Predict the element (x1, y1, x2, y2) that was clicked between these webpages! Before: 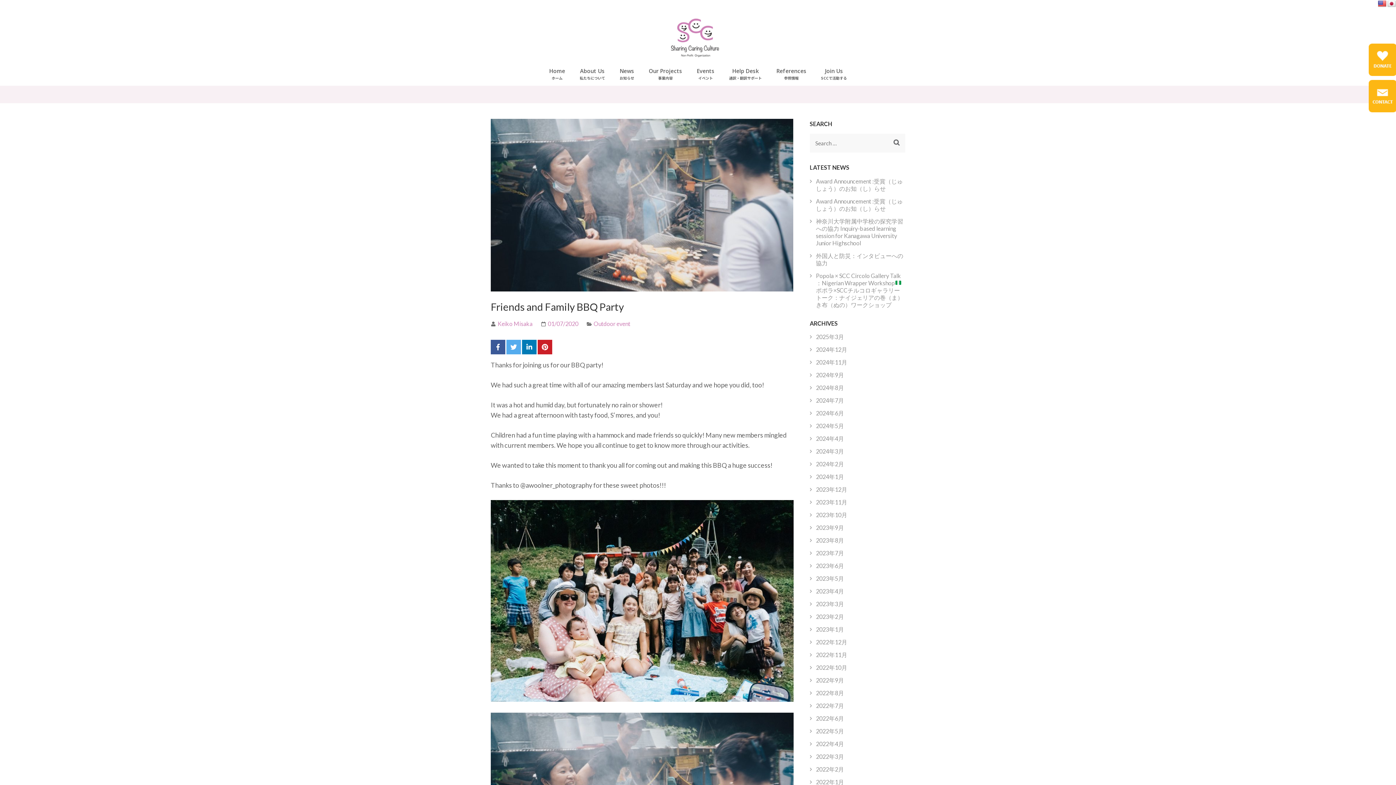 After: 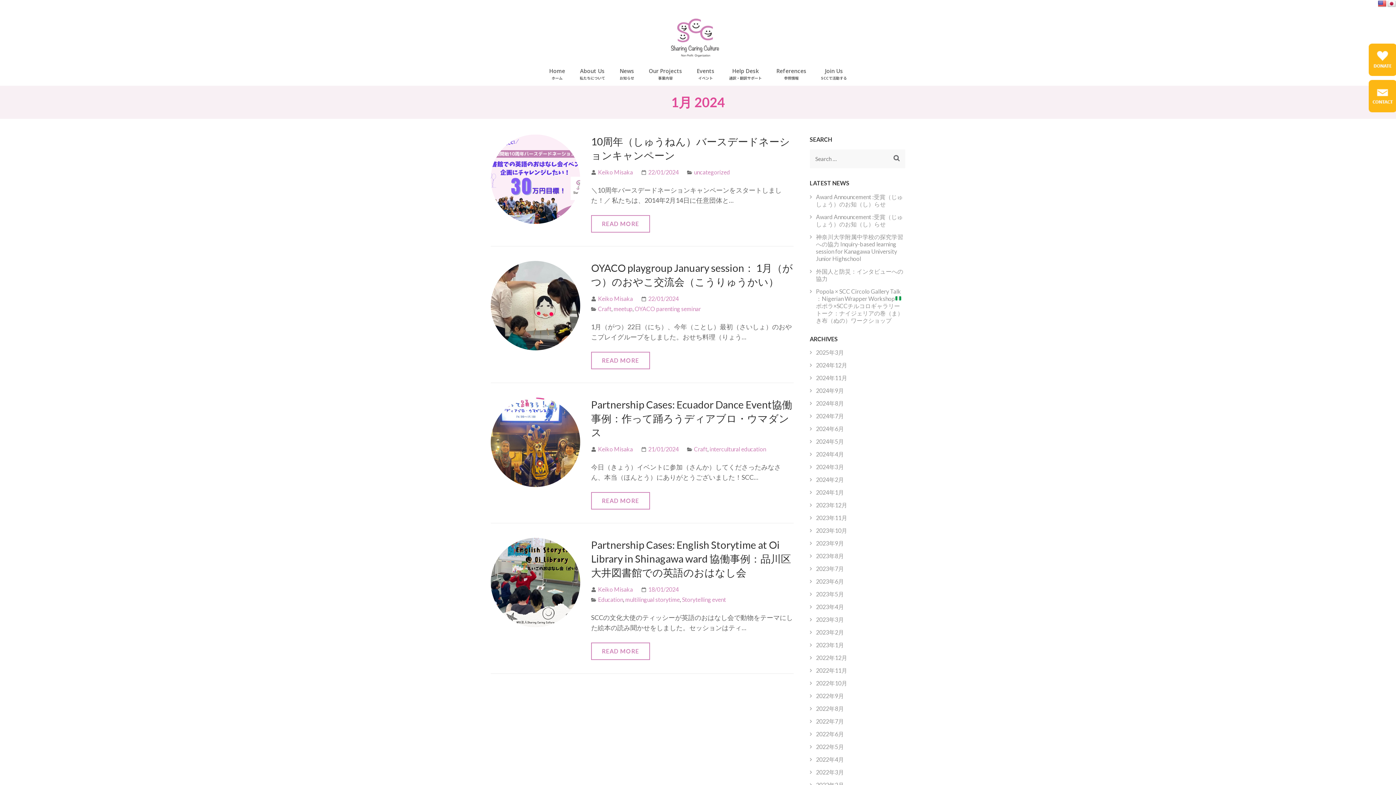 Action: label: 2024年1月 bbox: (816, 473, 844, 480)